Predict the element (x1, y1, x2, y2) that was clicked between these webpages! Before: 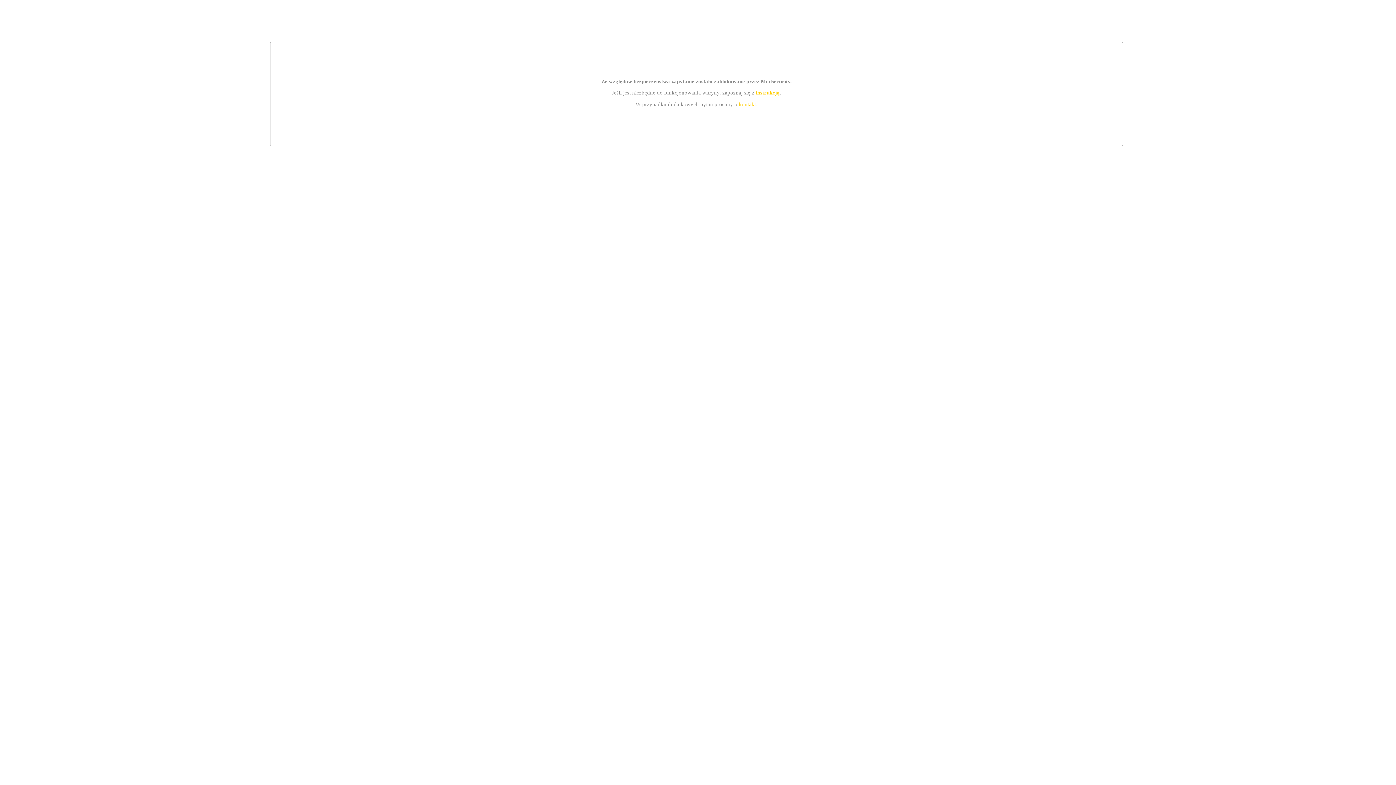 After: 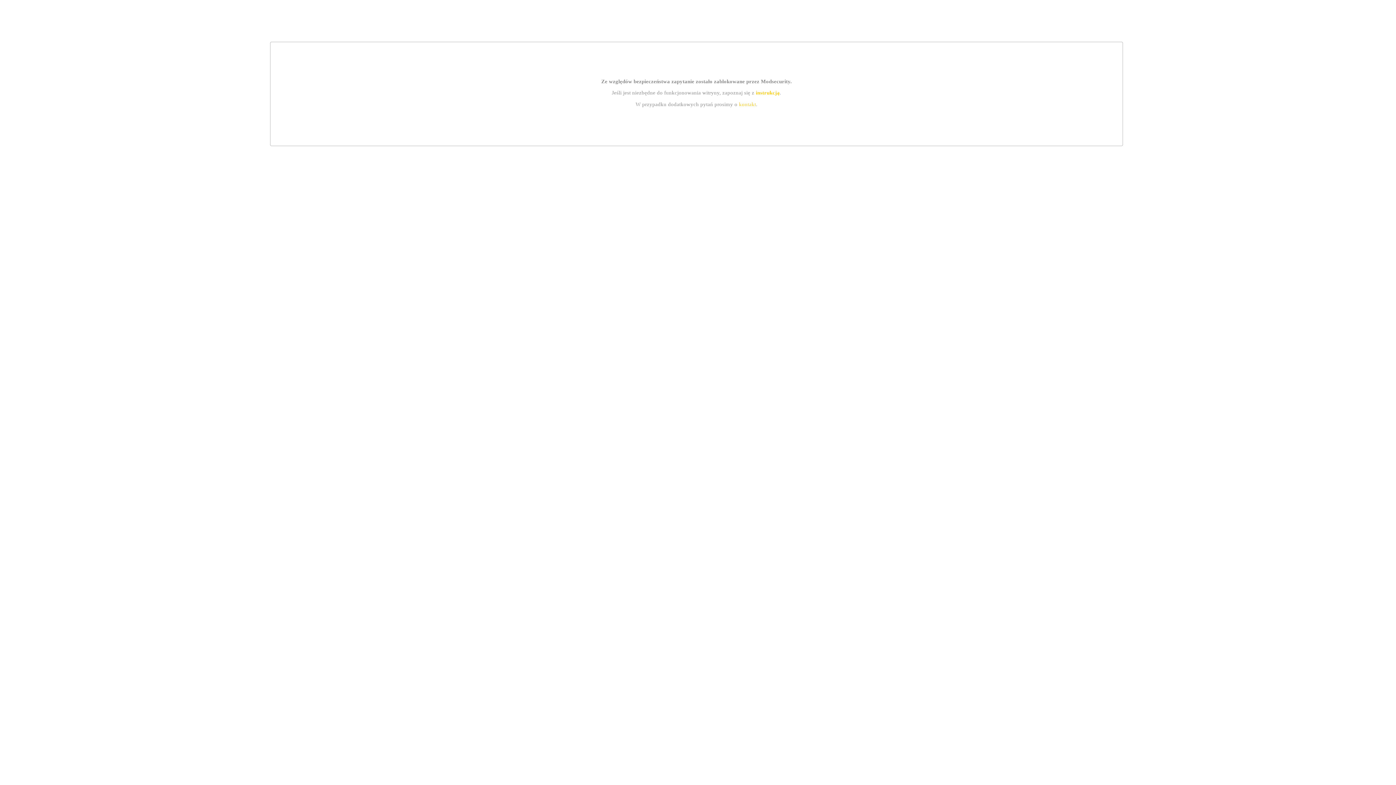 Action: bbox: (739, 101, 756, 107) label: kontakt